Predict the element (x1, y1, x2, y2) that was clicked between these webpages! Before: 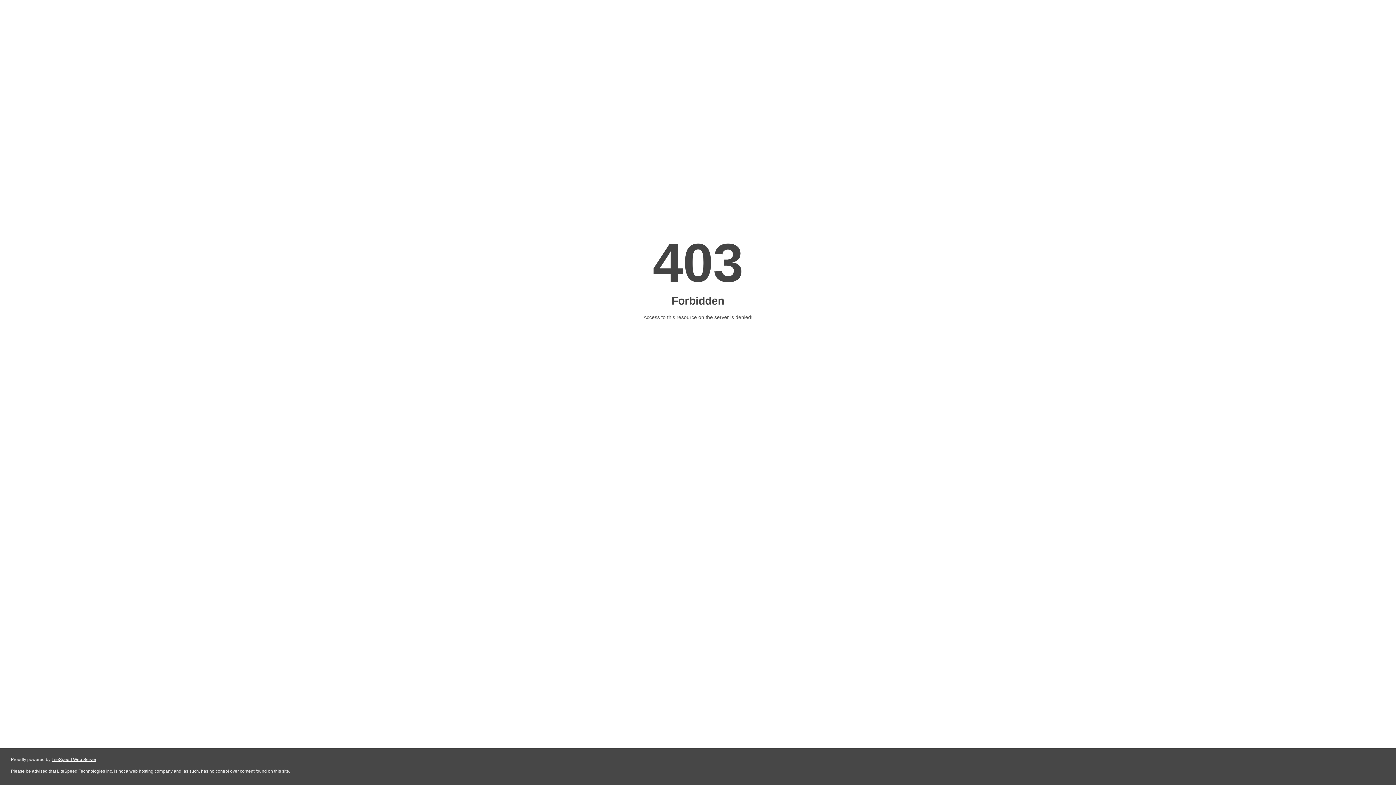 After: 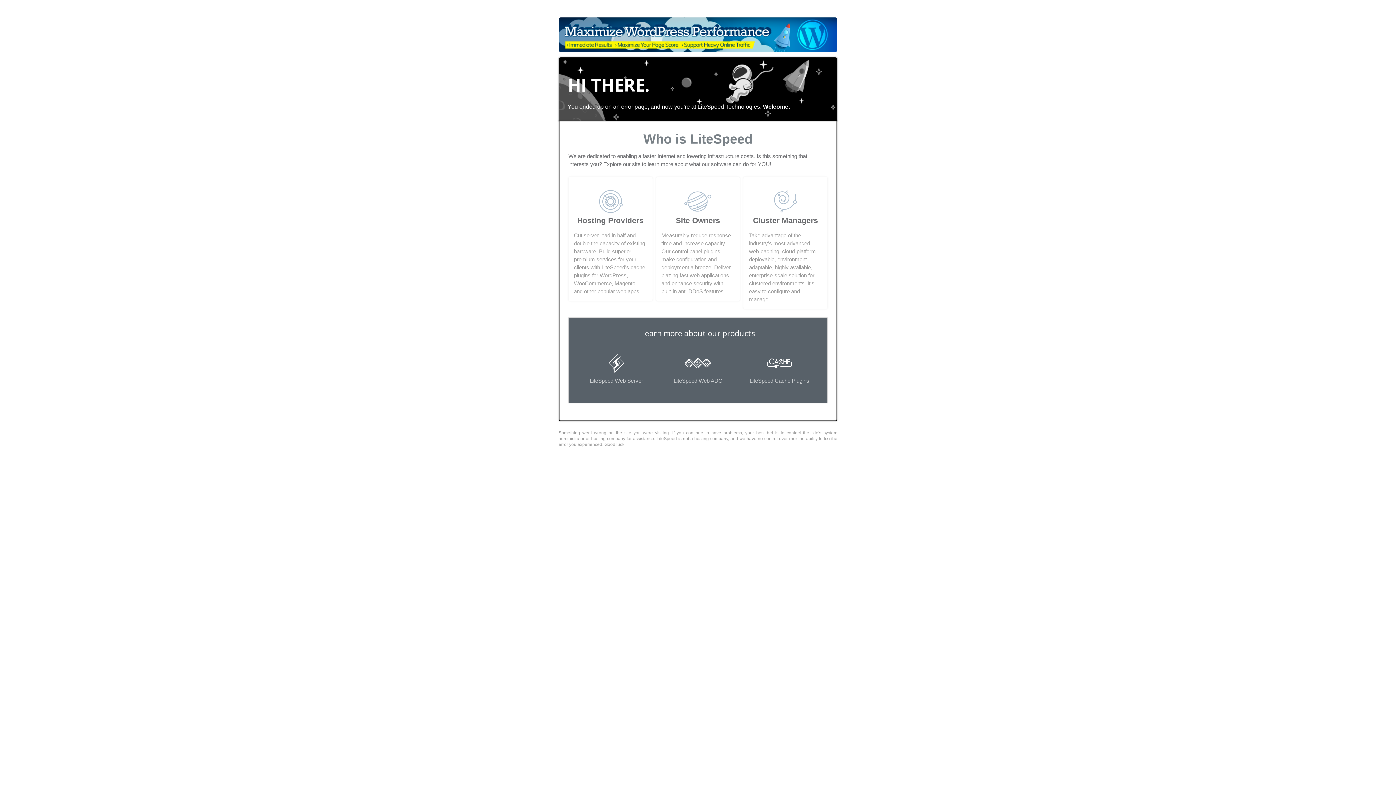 Action: label: LiteSpeed Web Server bbox: (51, 757, 96, 762)